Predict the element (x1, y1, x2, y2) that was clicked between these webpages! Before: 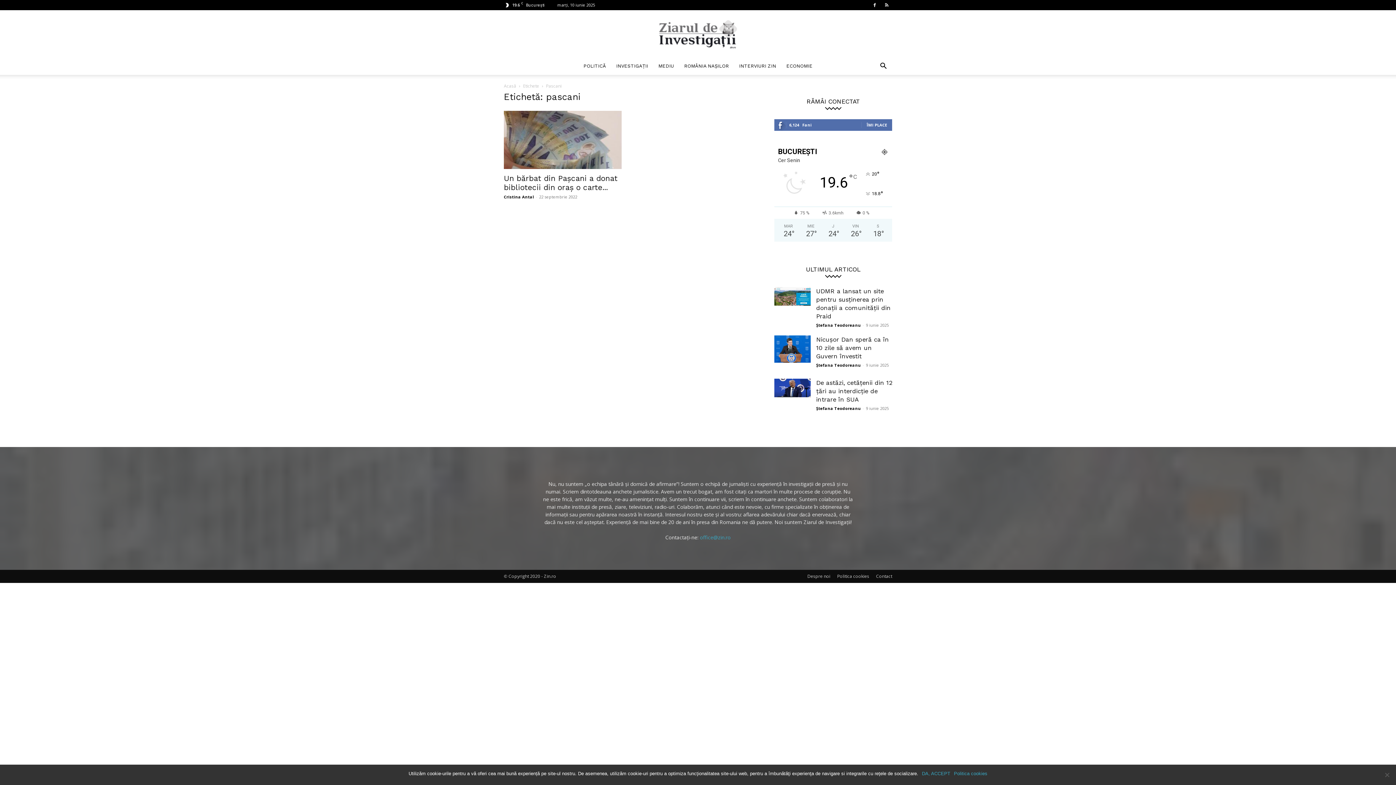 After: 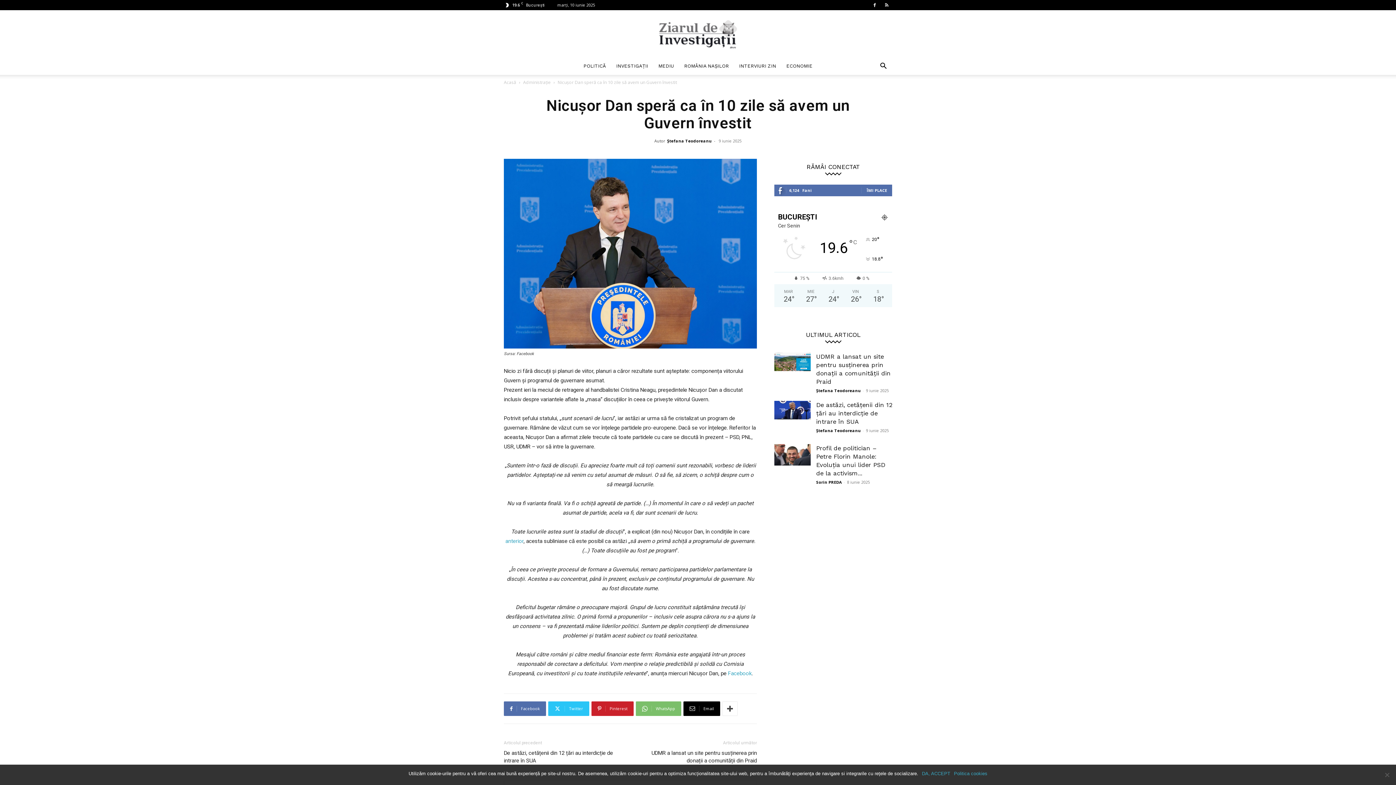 Action: bbox: (774, 335, 810, 362)